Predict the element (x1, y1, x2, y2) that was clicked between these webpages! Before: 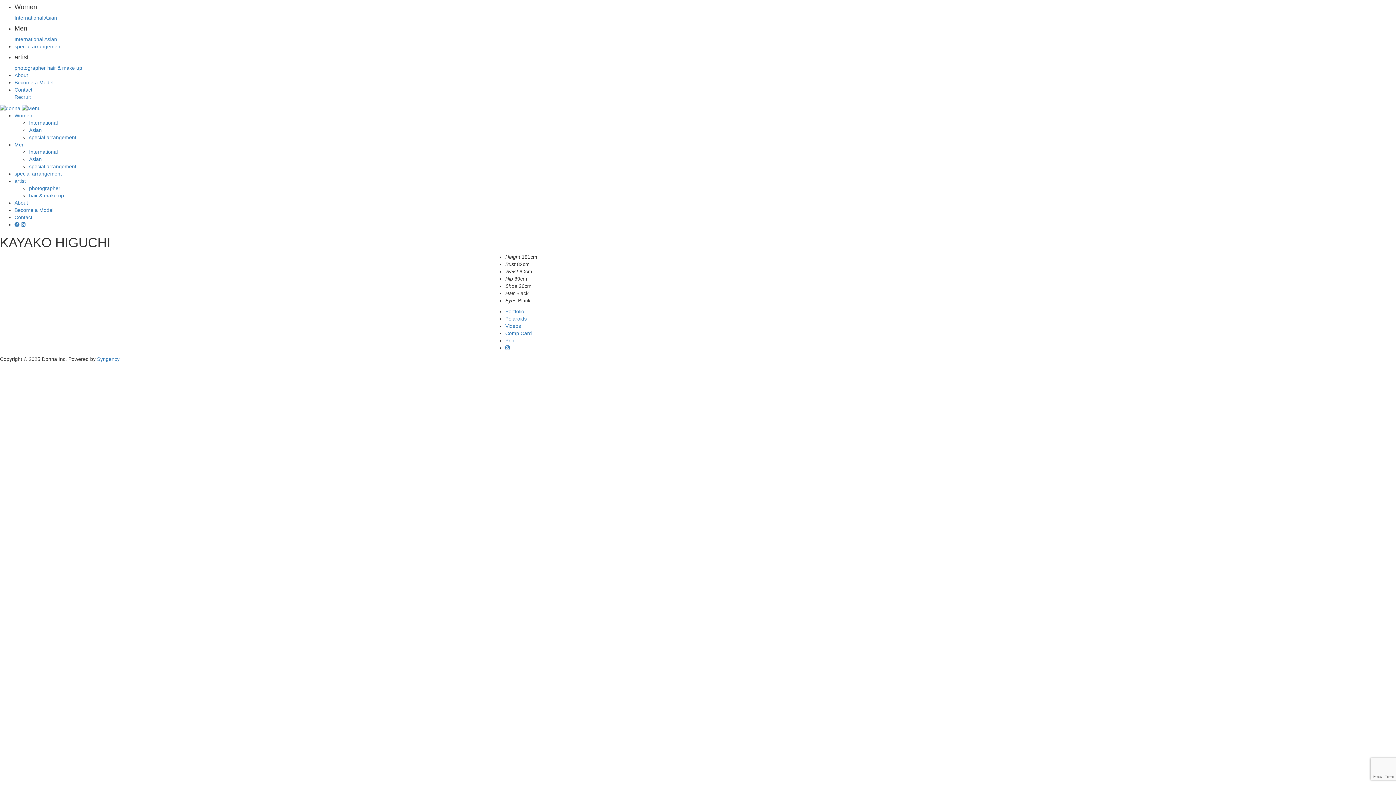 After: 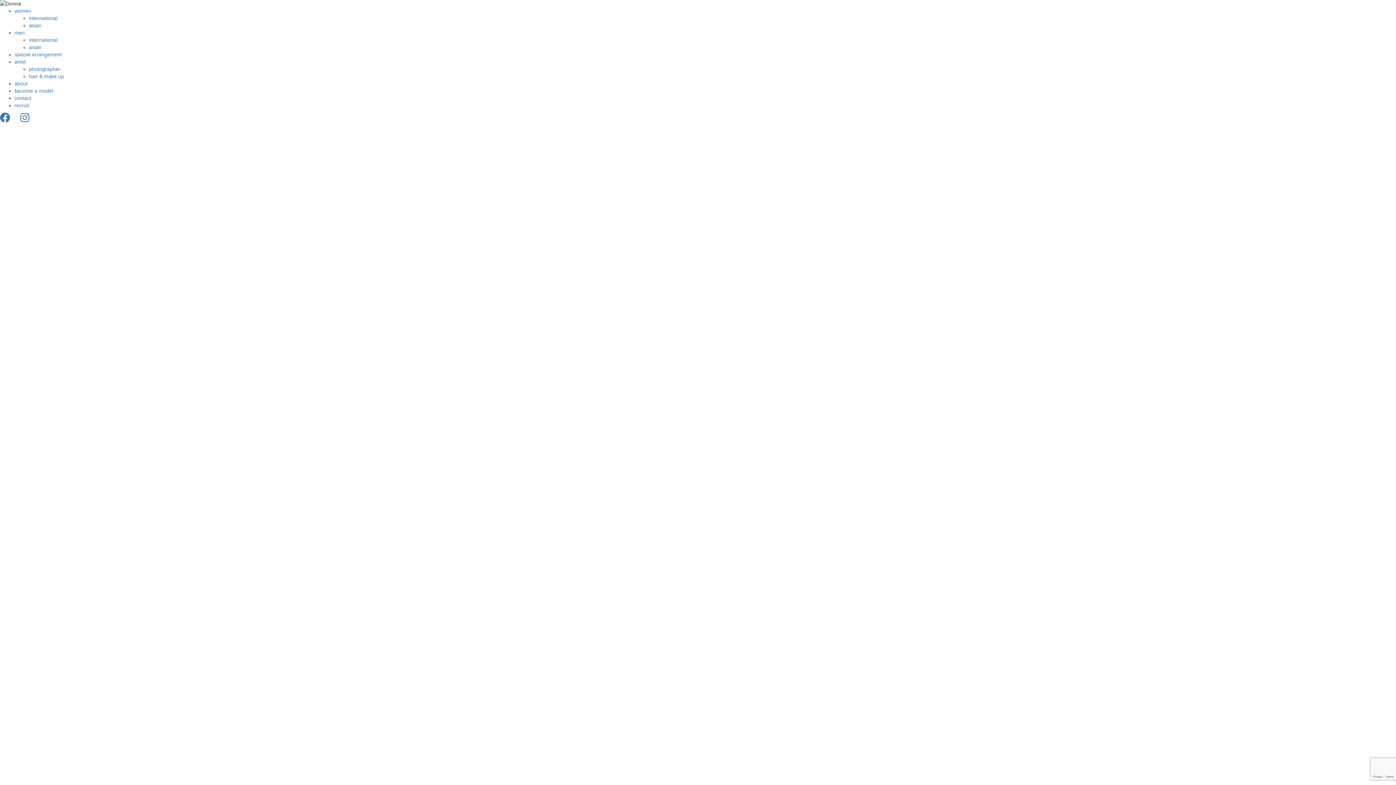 Action: bbox: (0, 105, 20, 110)